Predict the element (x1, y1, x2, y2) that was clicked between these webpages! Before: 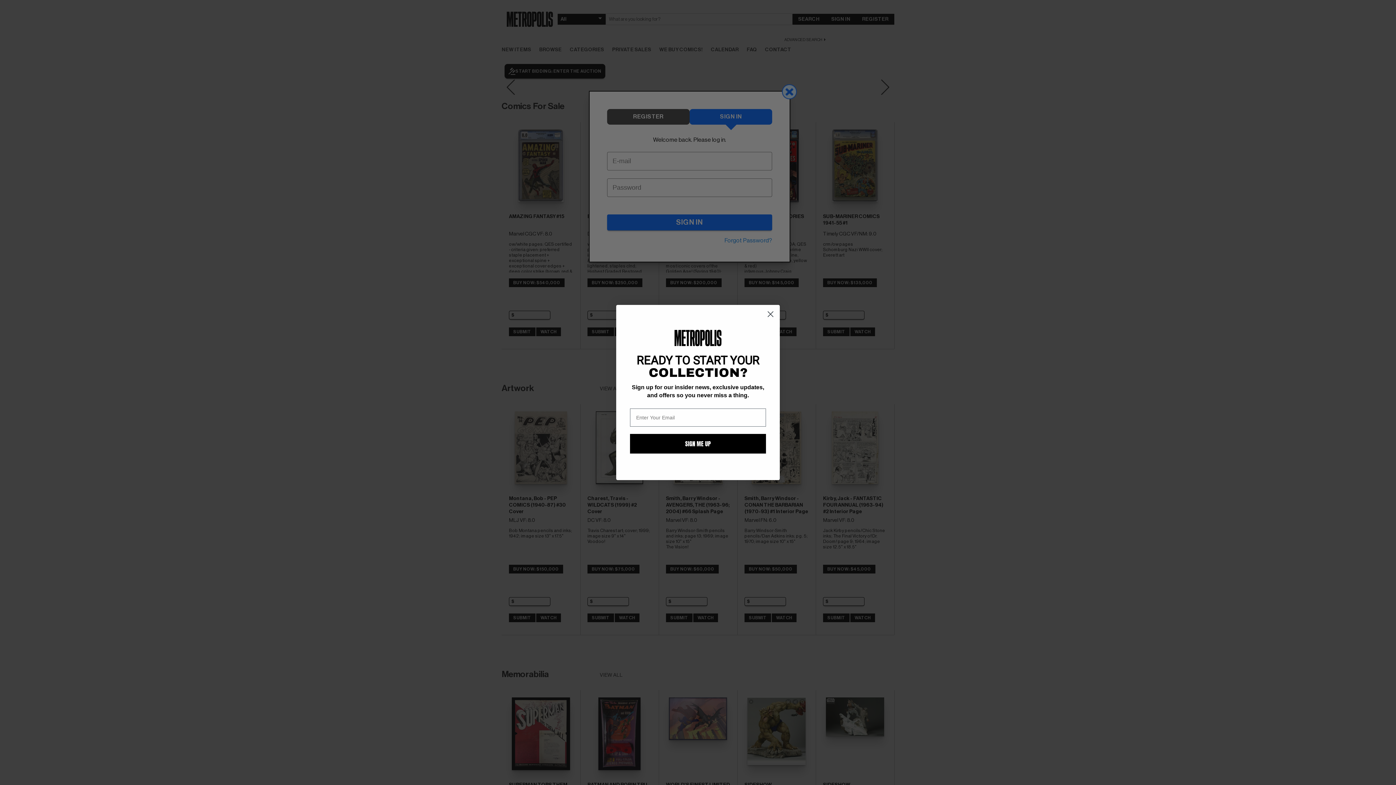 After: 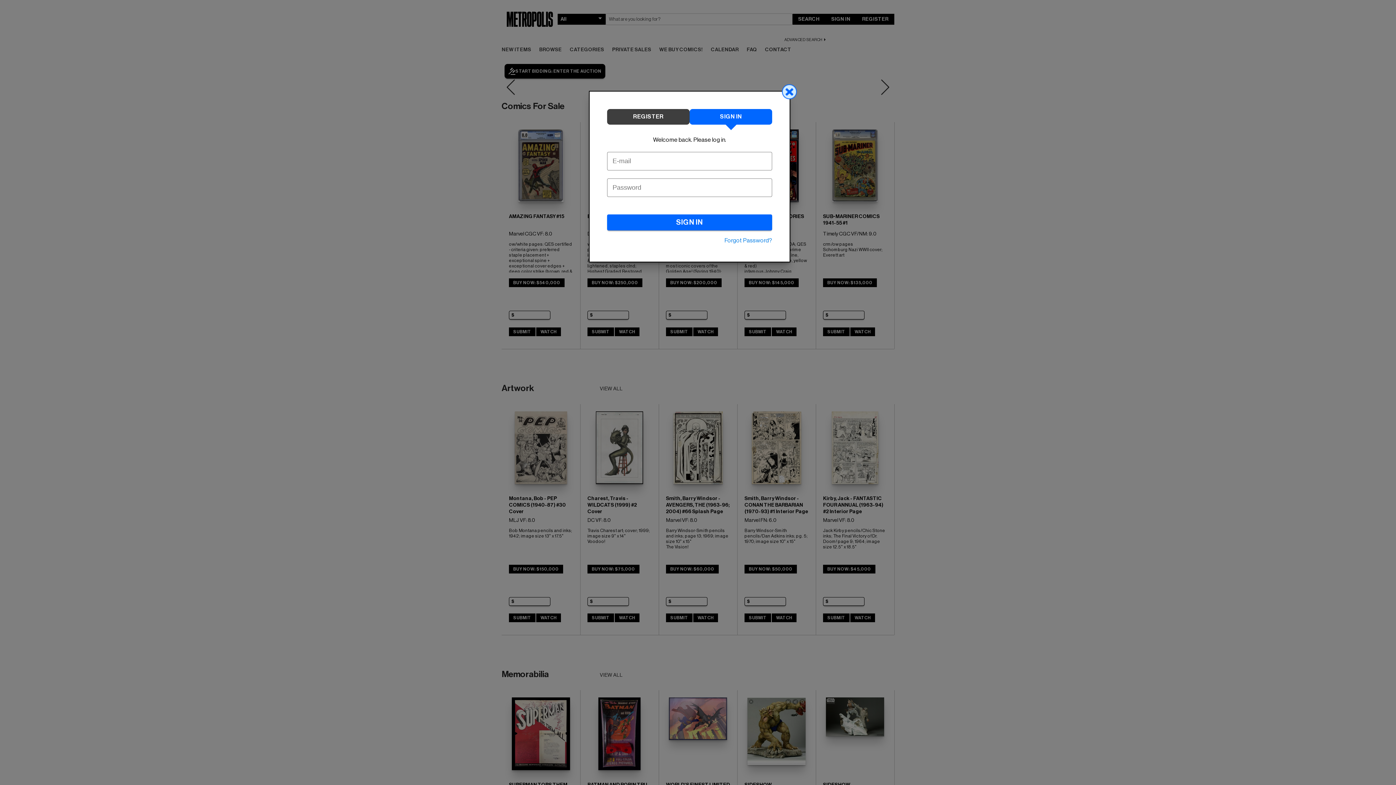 Action: label: Close dialog bbox: (764, 308, 777, 320)